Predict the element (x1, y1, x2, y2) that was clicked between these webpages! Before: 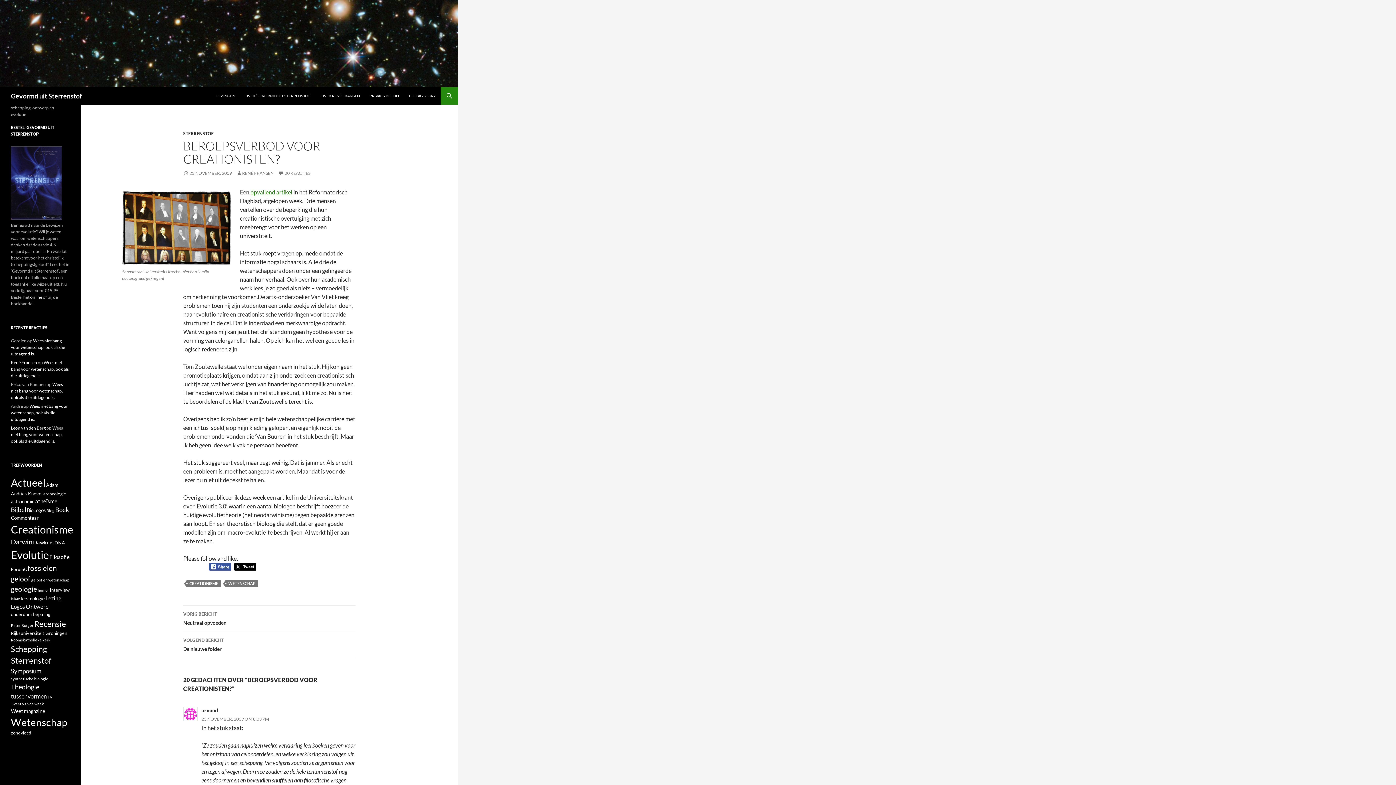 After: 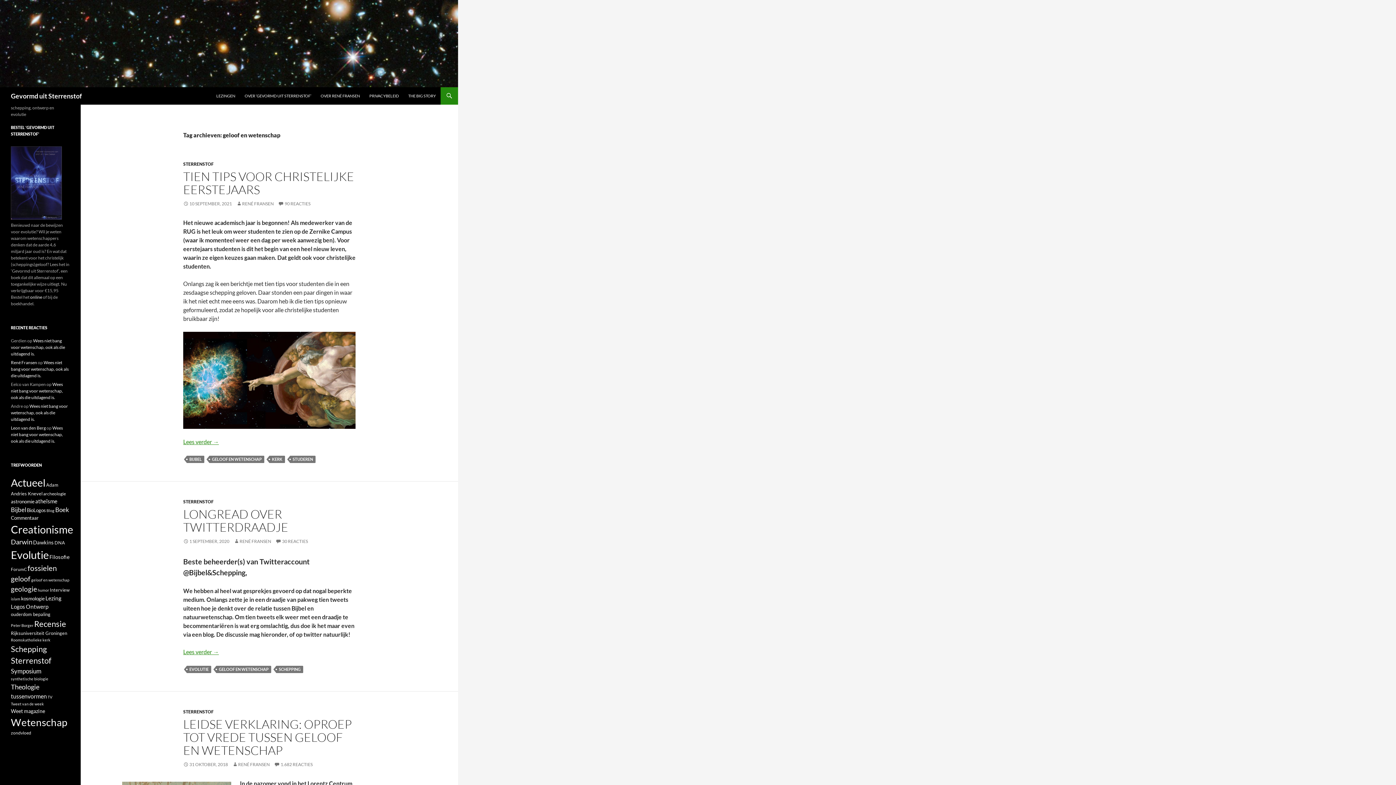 Action: label: geloof en wetenschap (3 items) bbox: (31, 577, 69, 582)